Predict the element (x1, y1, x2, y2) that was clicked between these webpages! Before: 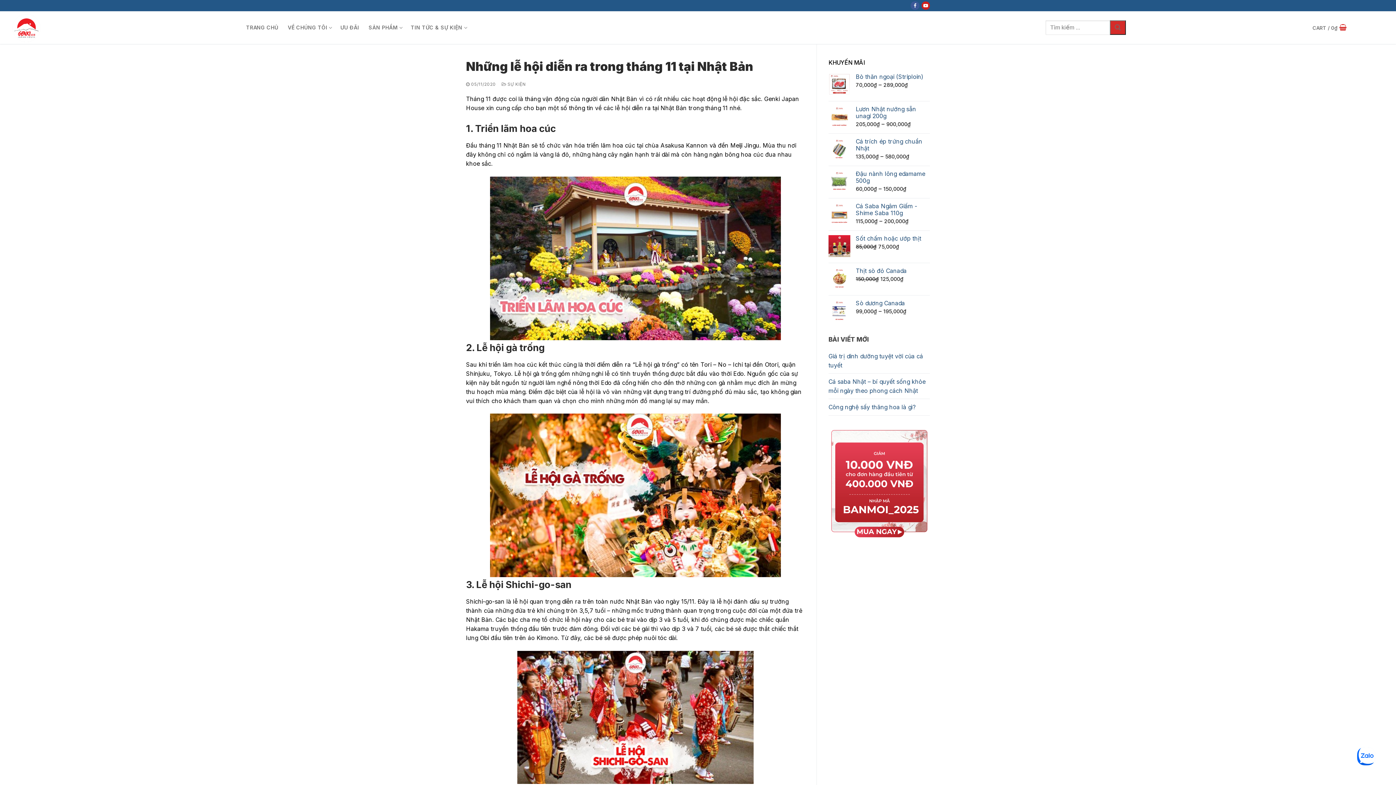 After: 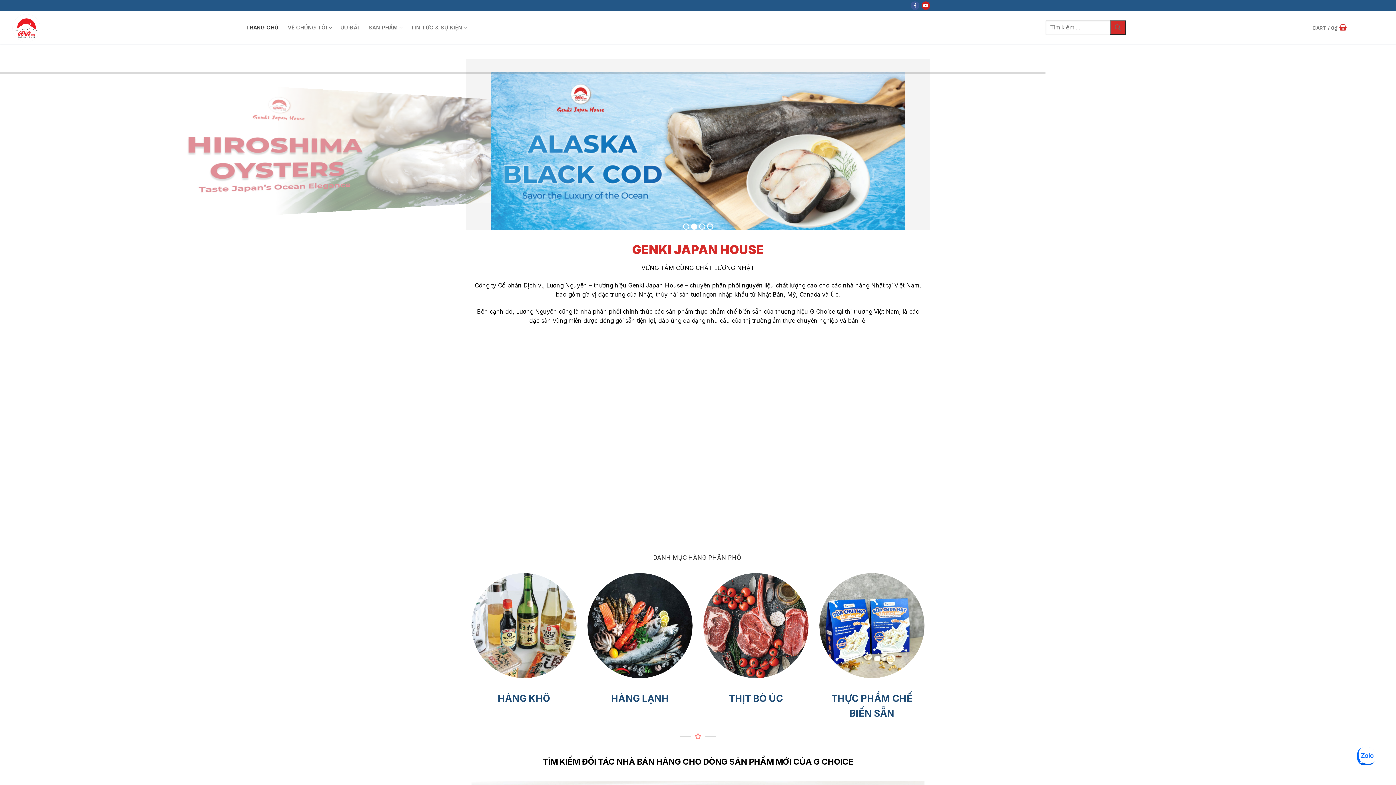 Action: bbox: (11, 13, 40, 42)